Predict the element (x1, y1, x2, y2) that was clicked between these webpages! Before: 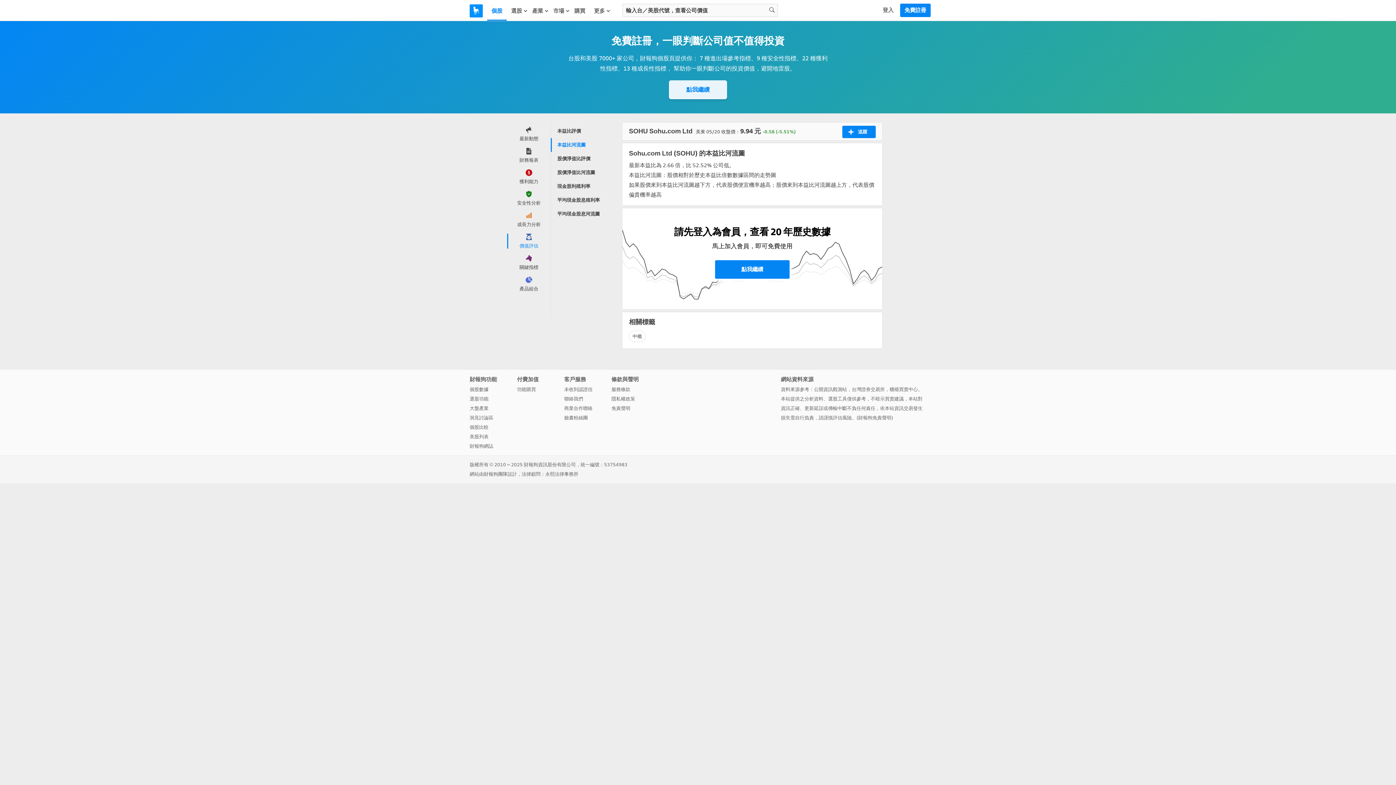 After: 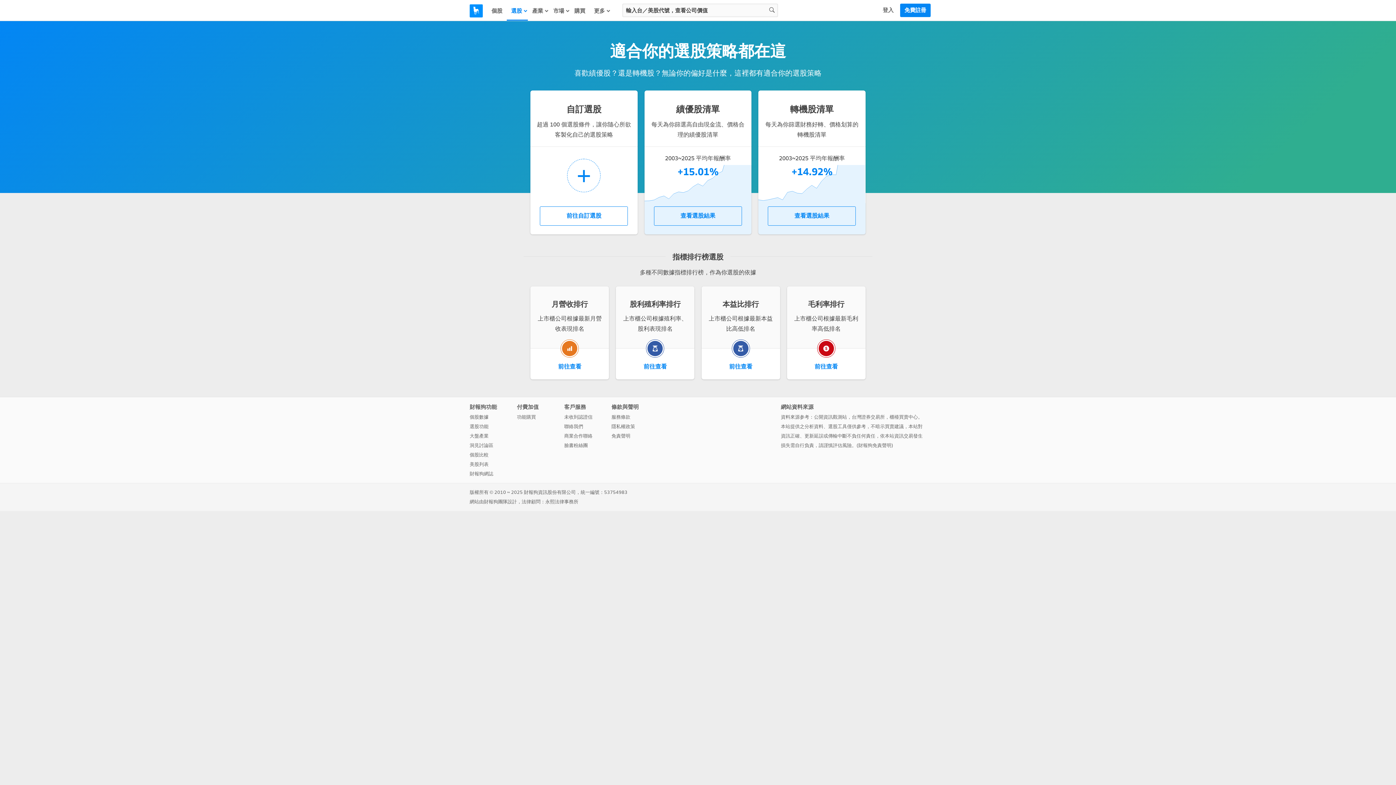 Action: bbox: (469, 394, 517, 404) label: 選股功能